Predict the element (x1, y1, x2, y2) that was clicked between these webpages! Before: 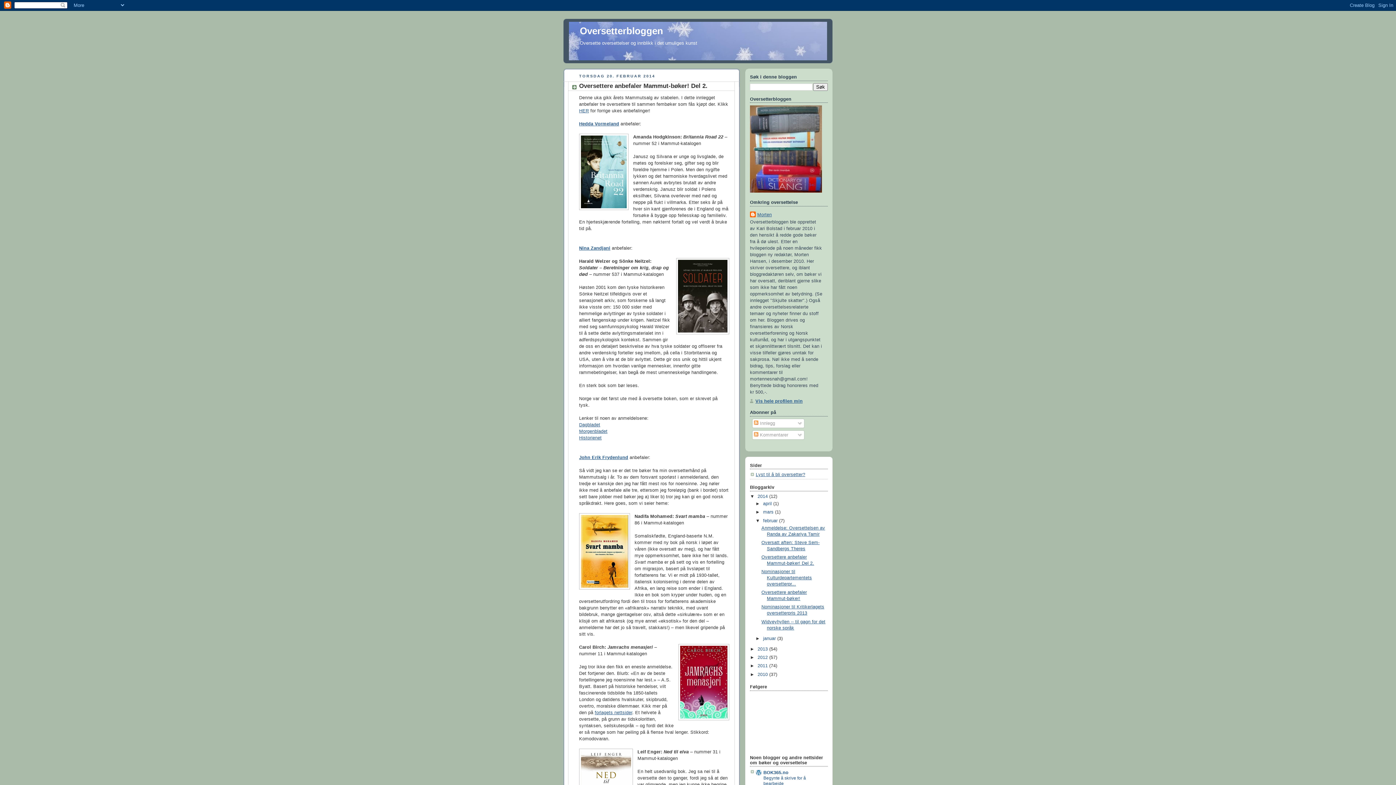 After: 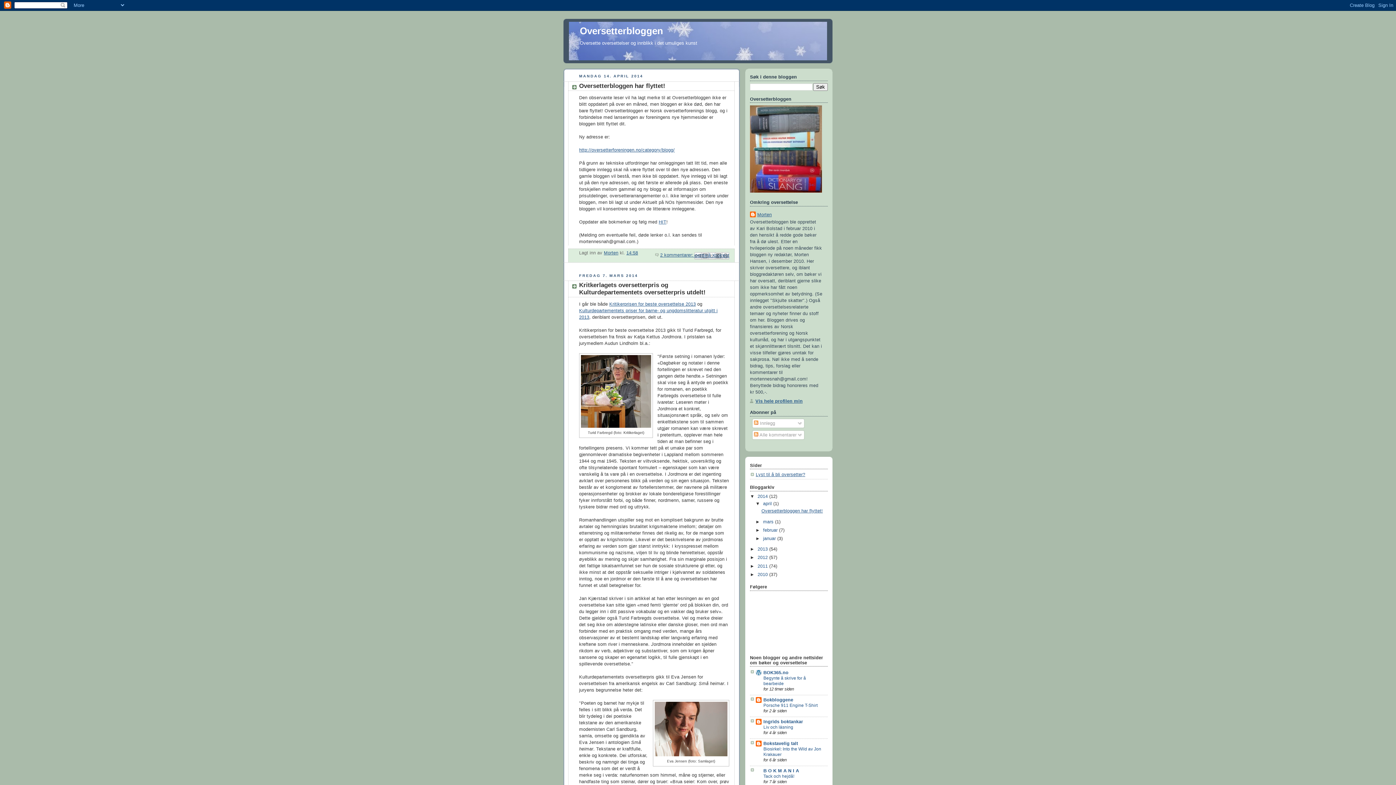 Action: bbox: (757, 494, 769, 499) label: 2014 